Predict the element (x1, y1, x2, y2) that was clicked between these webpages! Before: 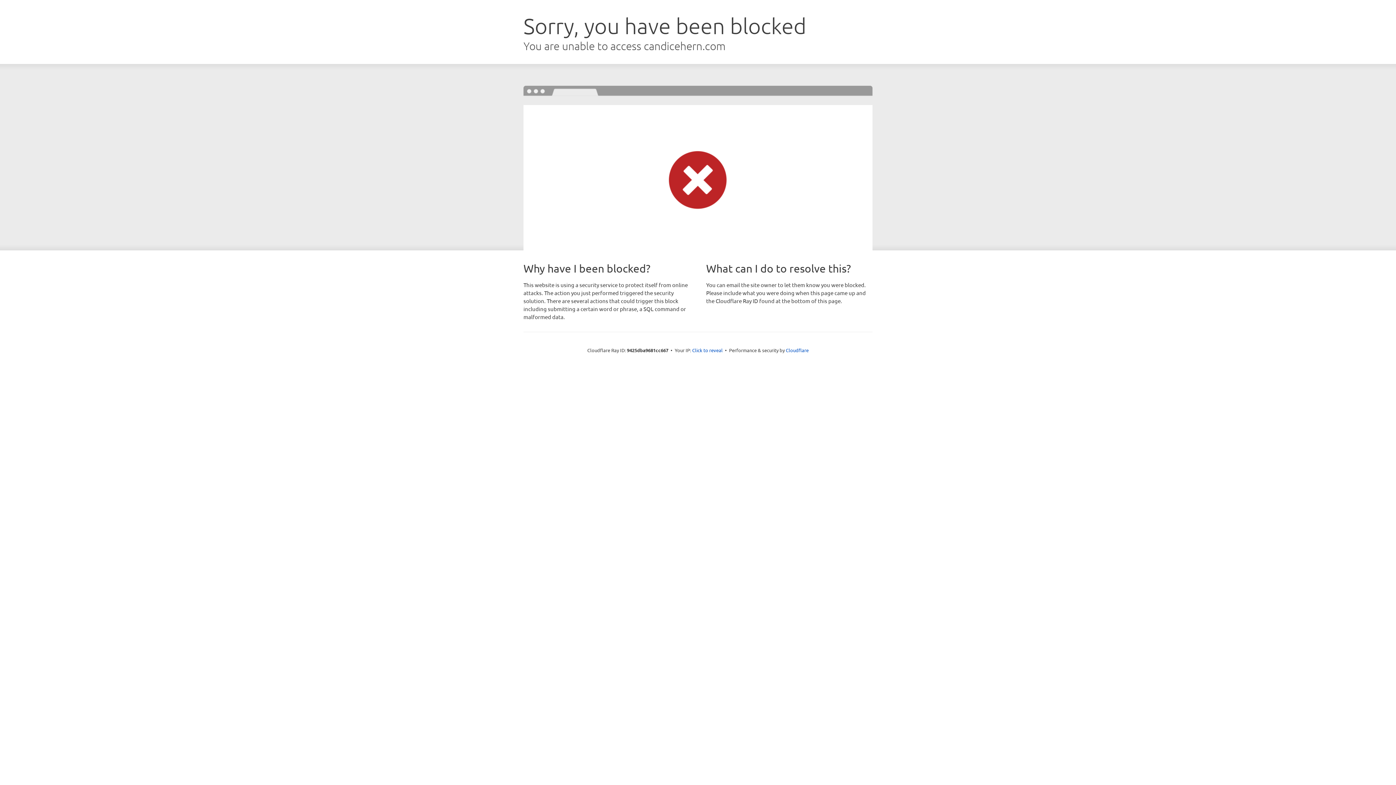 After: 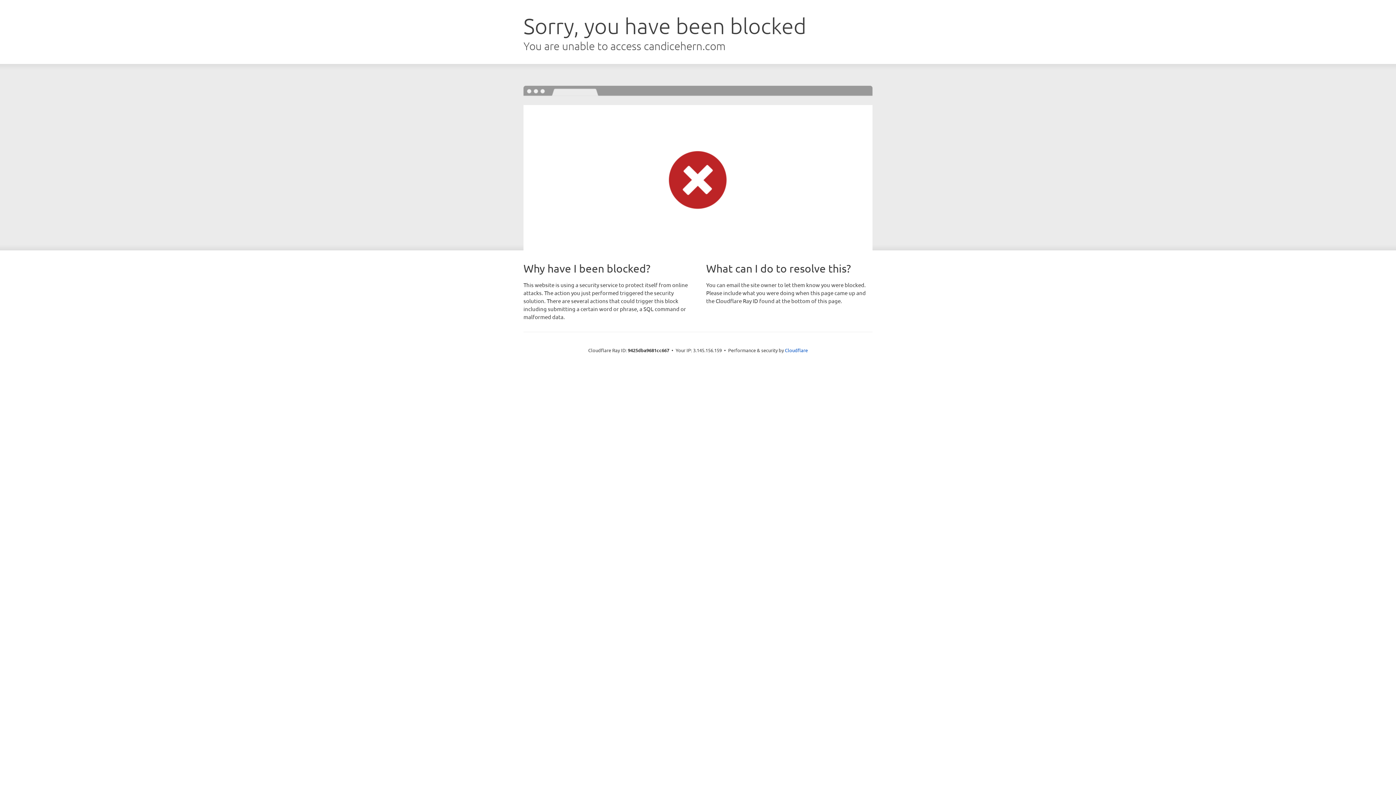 Action: bbox: (692, 346, 722, 353) label: Click to reveal